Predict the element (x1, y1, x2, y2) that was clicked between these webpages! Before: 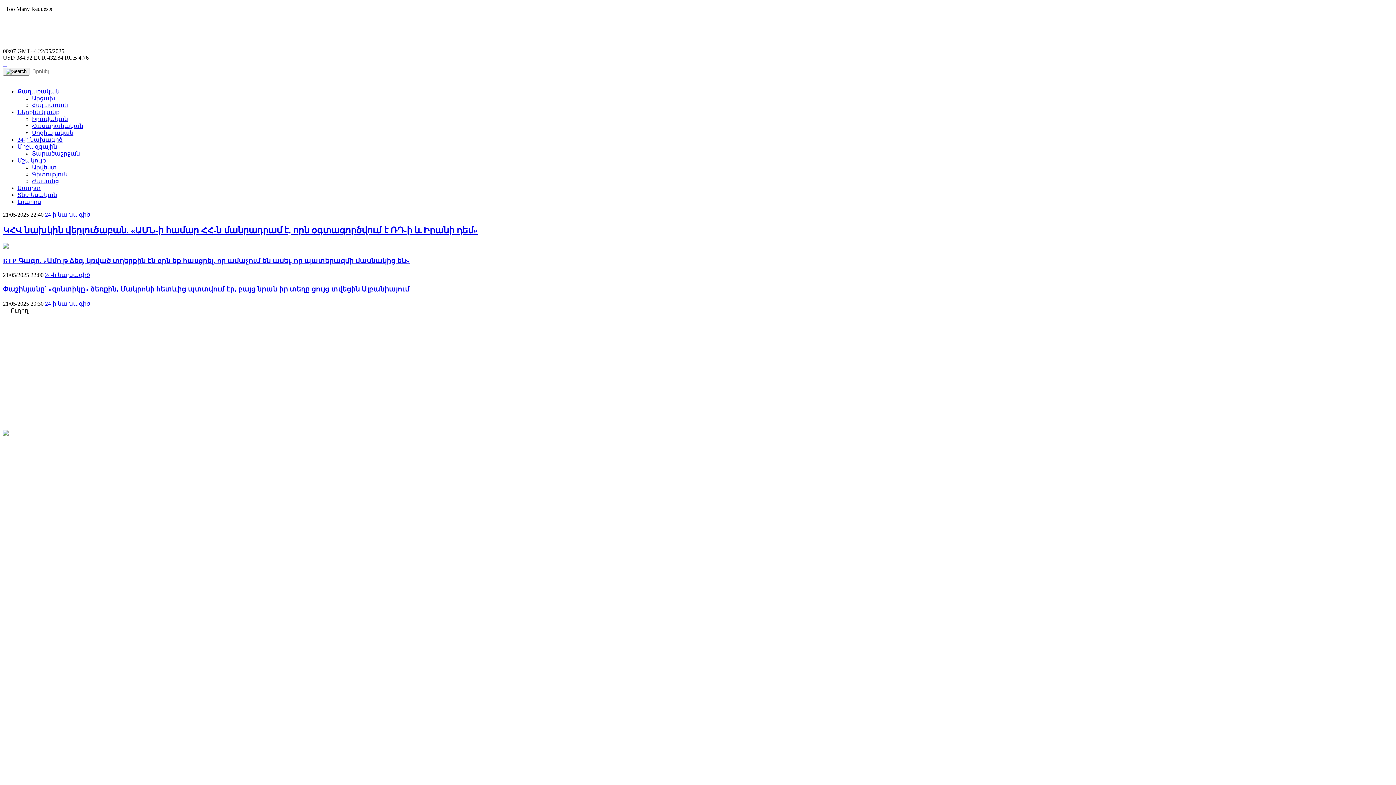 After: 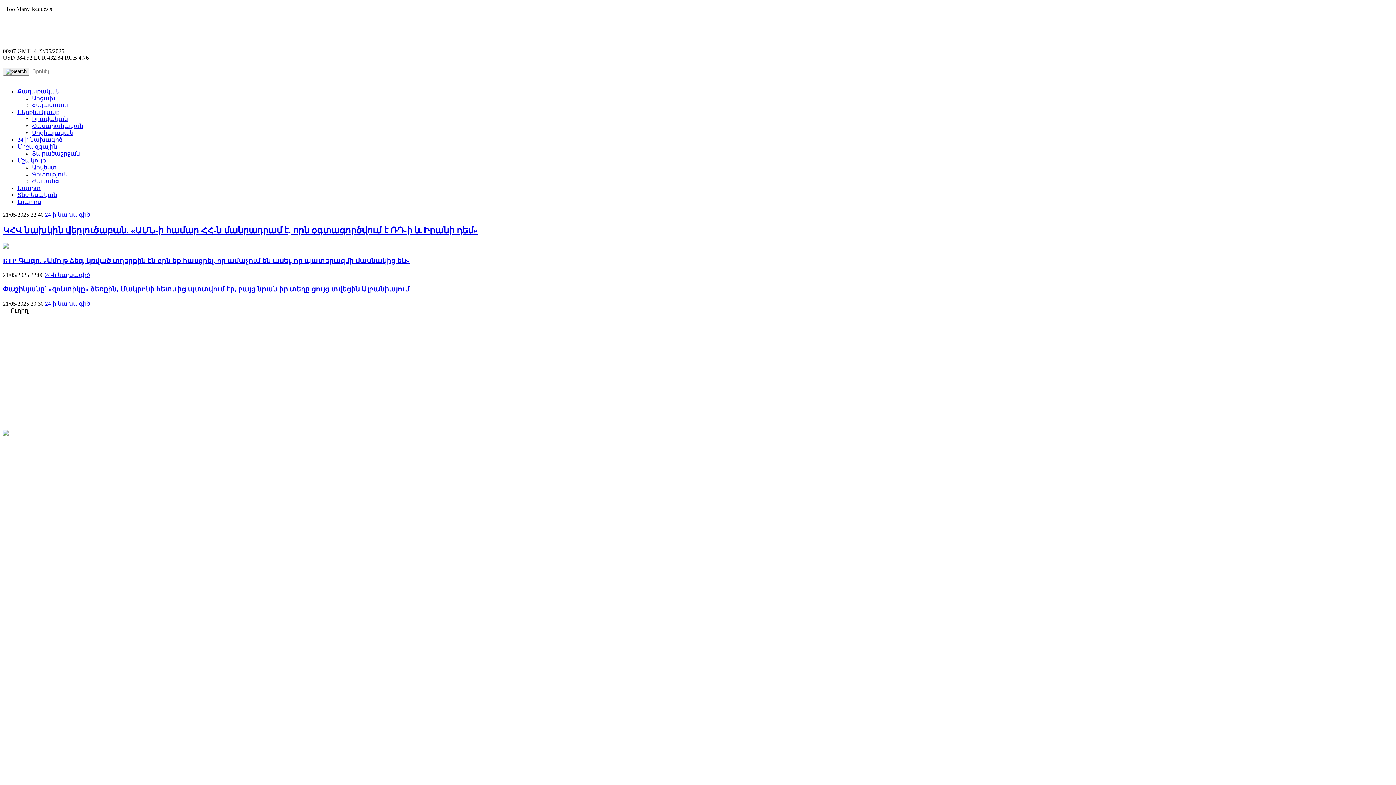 Action: bbox: (5, 61, 7, 67) label:  